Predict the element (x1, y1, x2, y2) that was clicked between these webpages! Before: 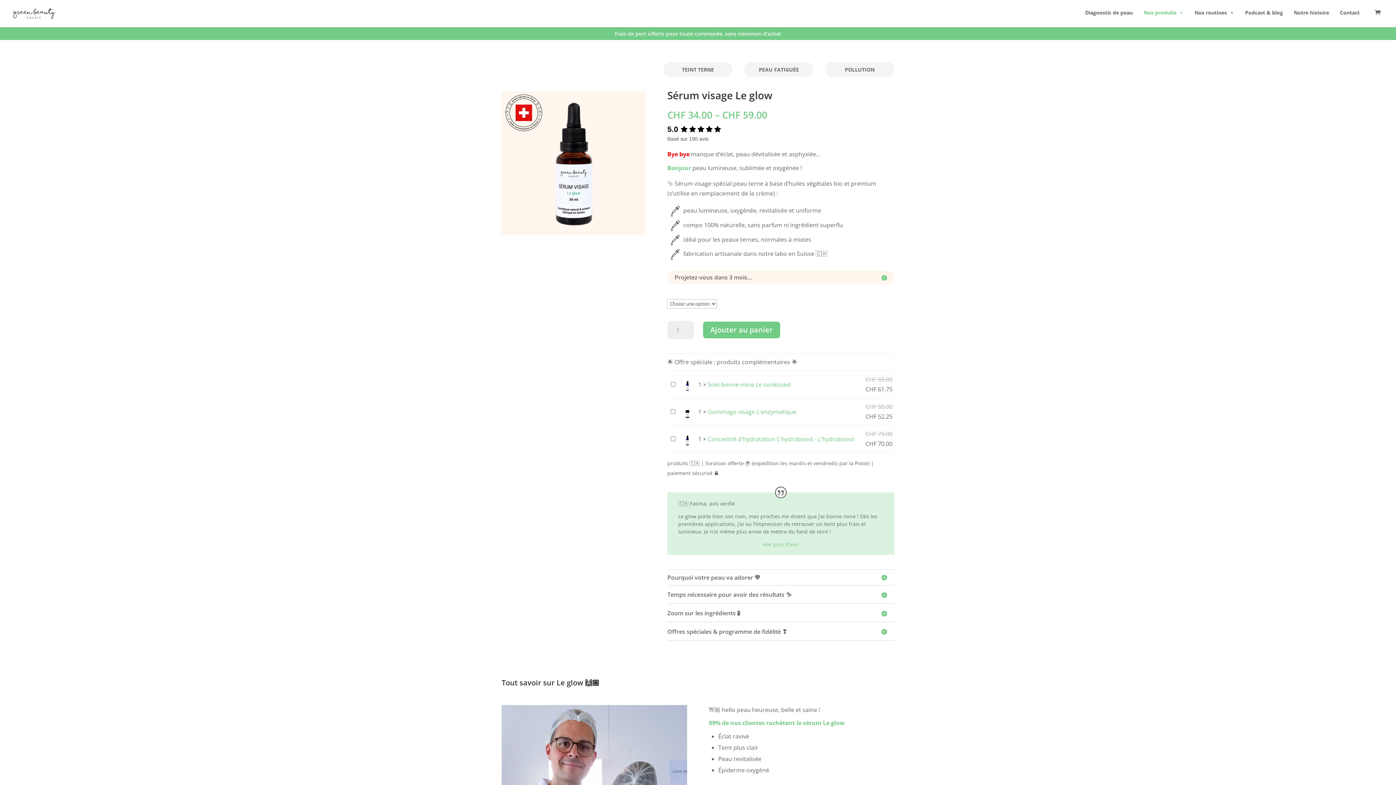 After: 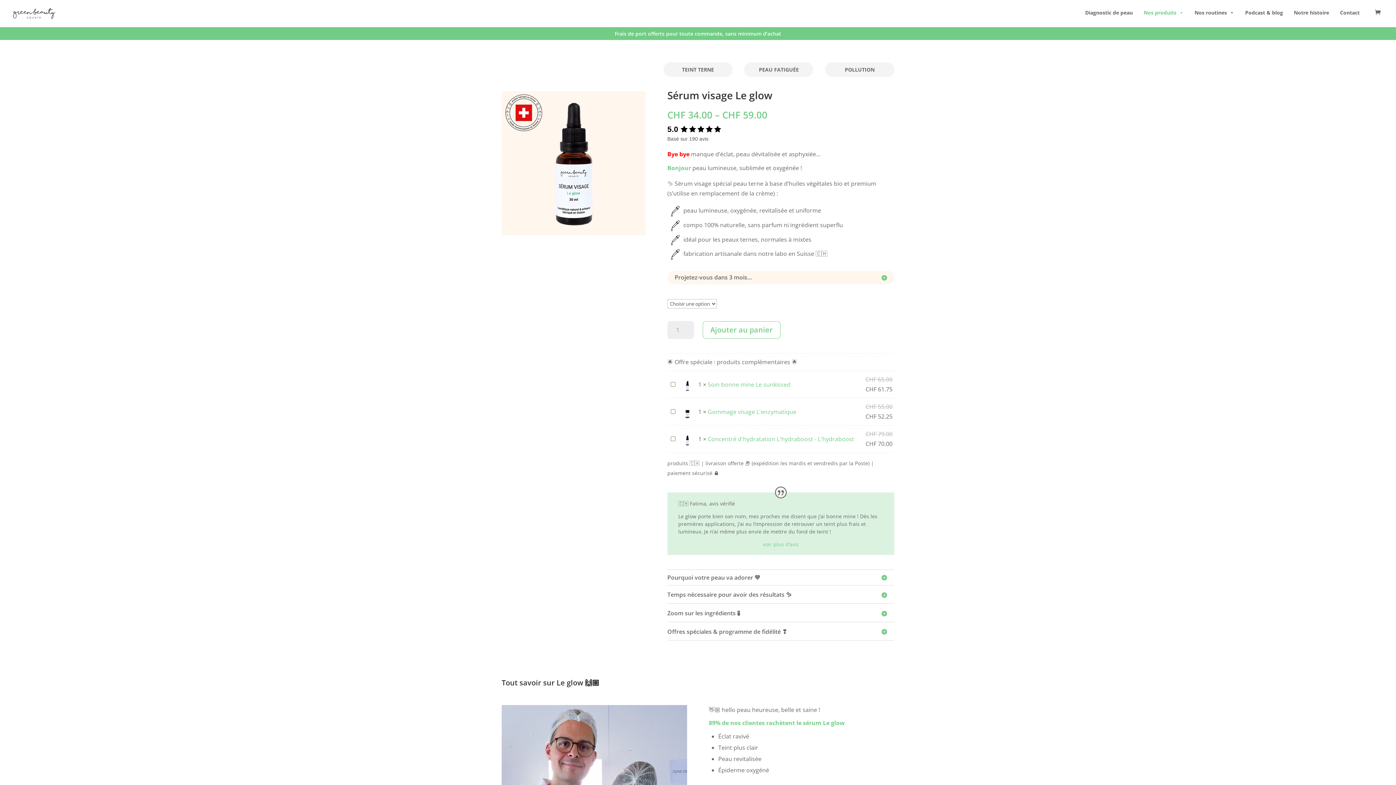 Action: bbox: (702, 321, 780, 338) label: Ajouter au panier